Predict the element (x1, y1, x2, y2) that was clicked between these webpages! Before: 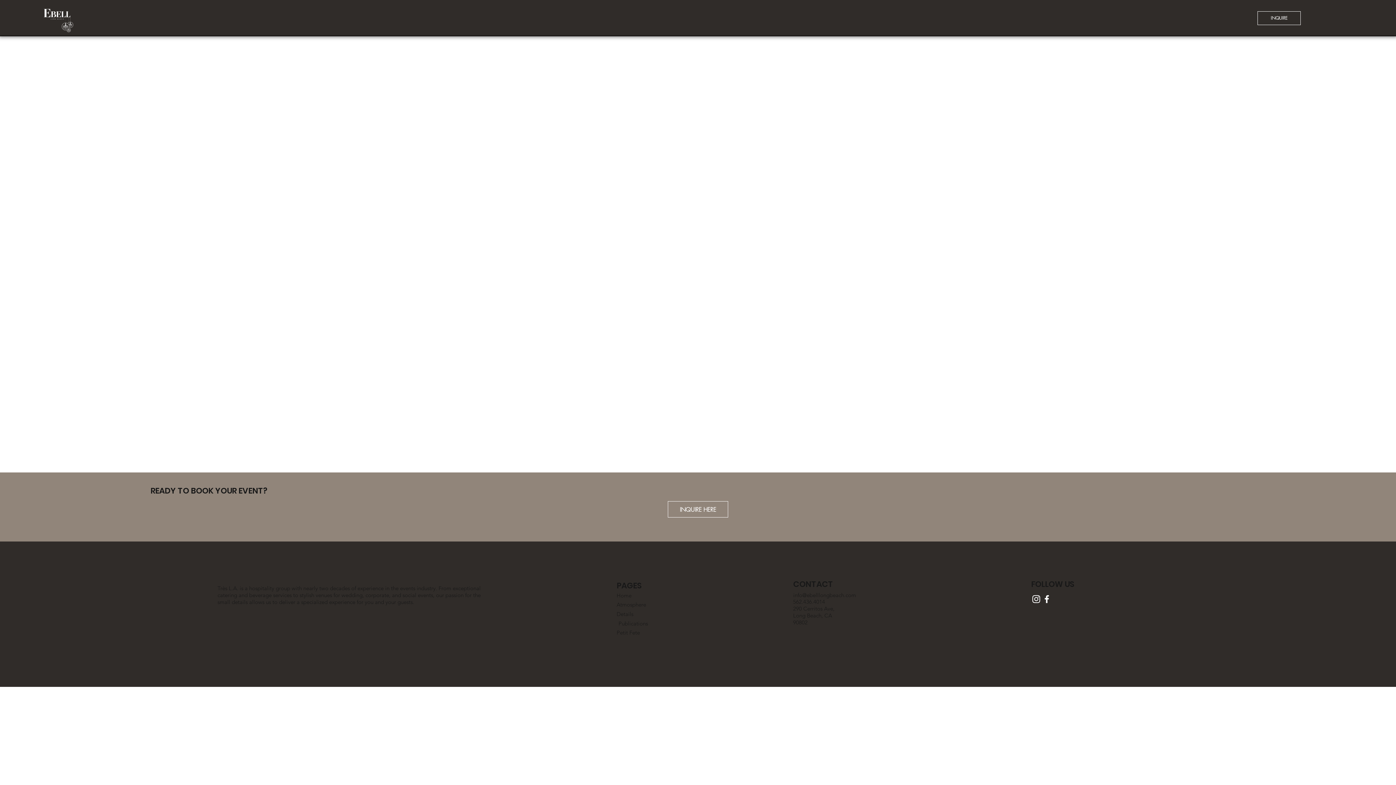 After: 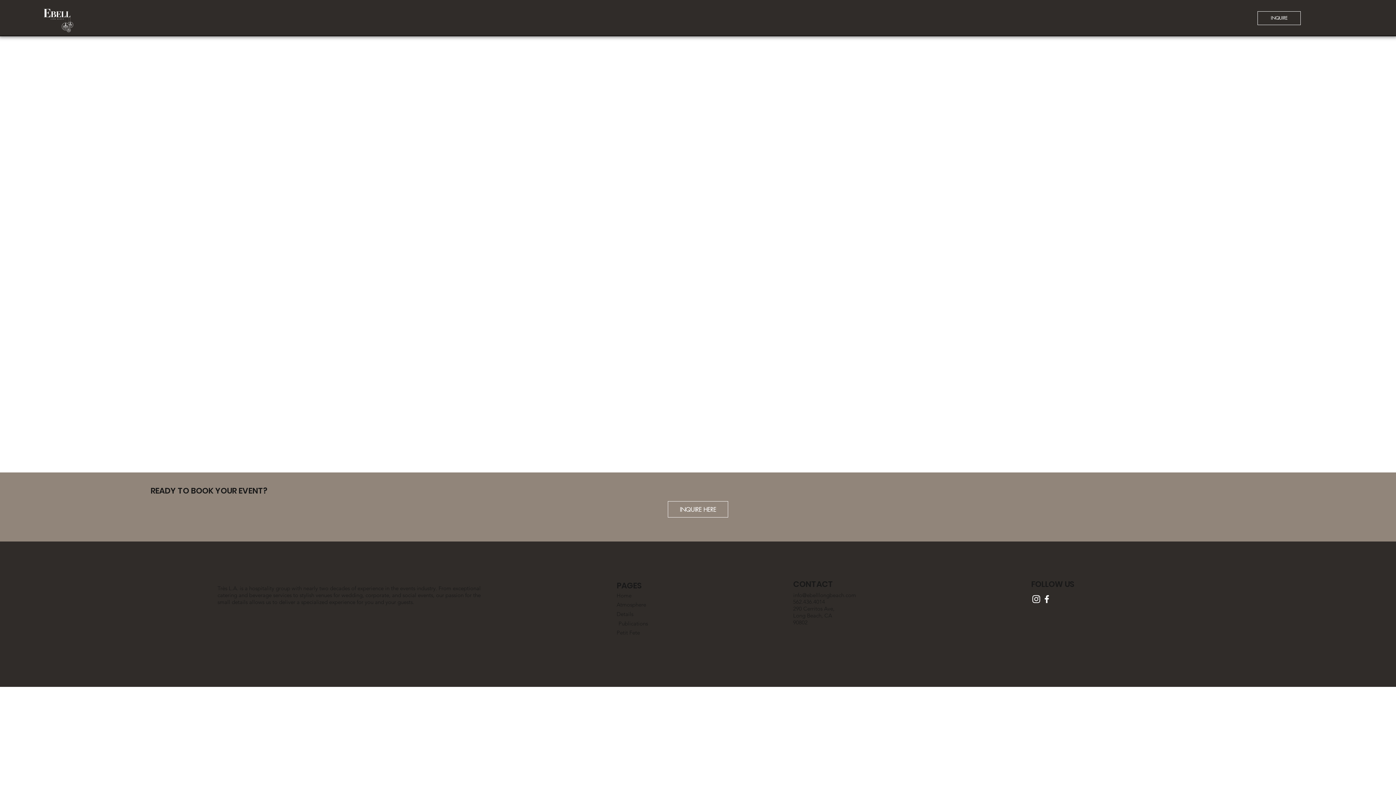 Action: label: Instagram bbox: (1031, 594, 1041, 604)